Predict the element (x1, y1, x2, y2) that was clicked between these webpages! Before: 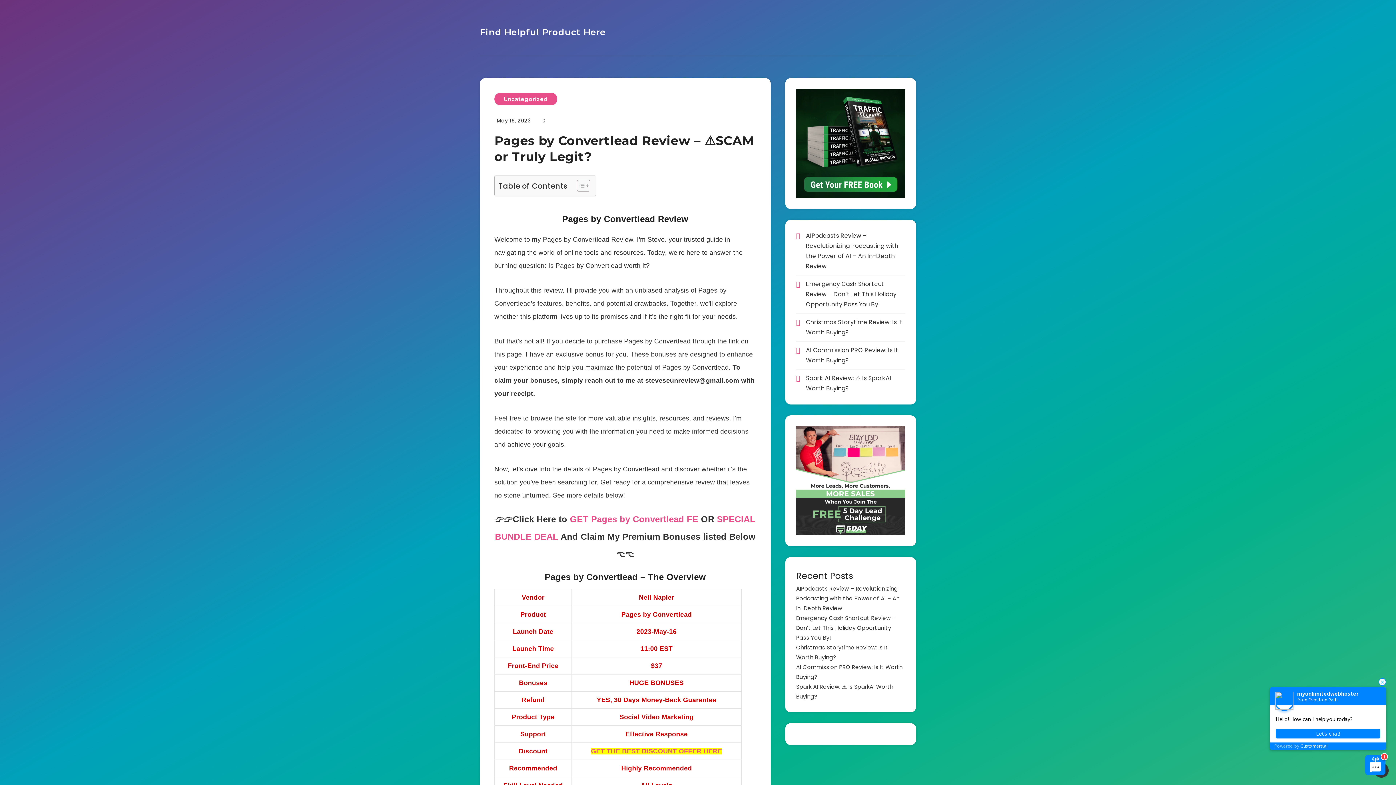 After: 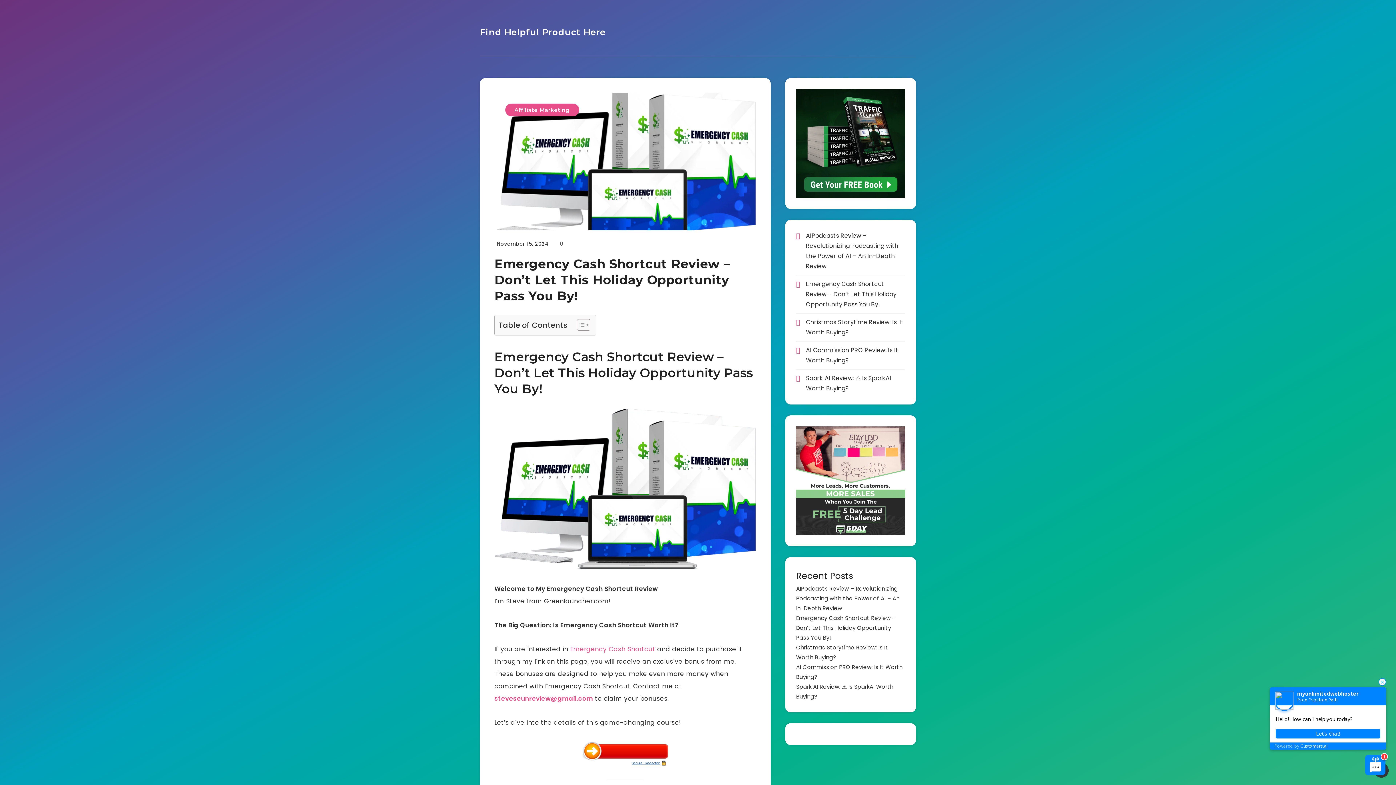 Action: label: Emergency Cash Shortcut Review – Don’t Let This Holiday Opportunity Pass You By! bbox: (806, 280, 896, 308)